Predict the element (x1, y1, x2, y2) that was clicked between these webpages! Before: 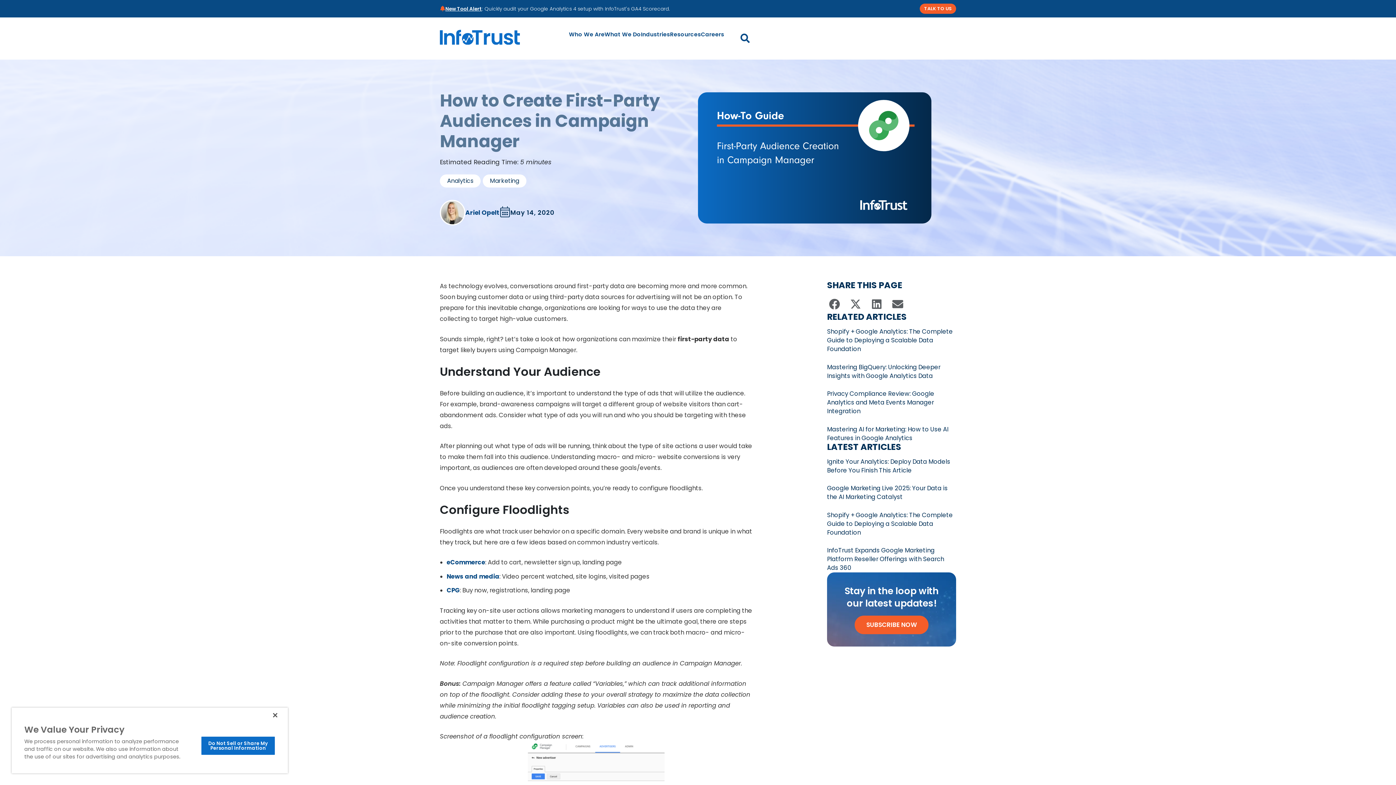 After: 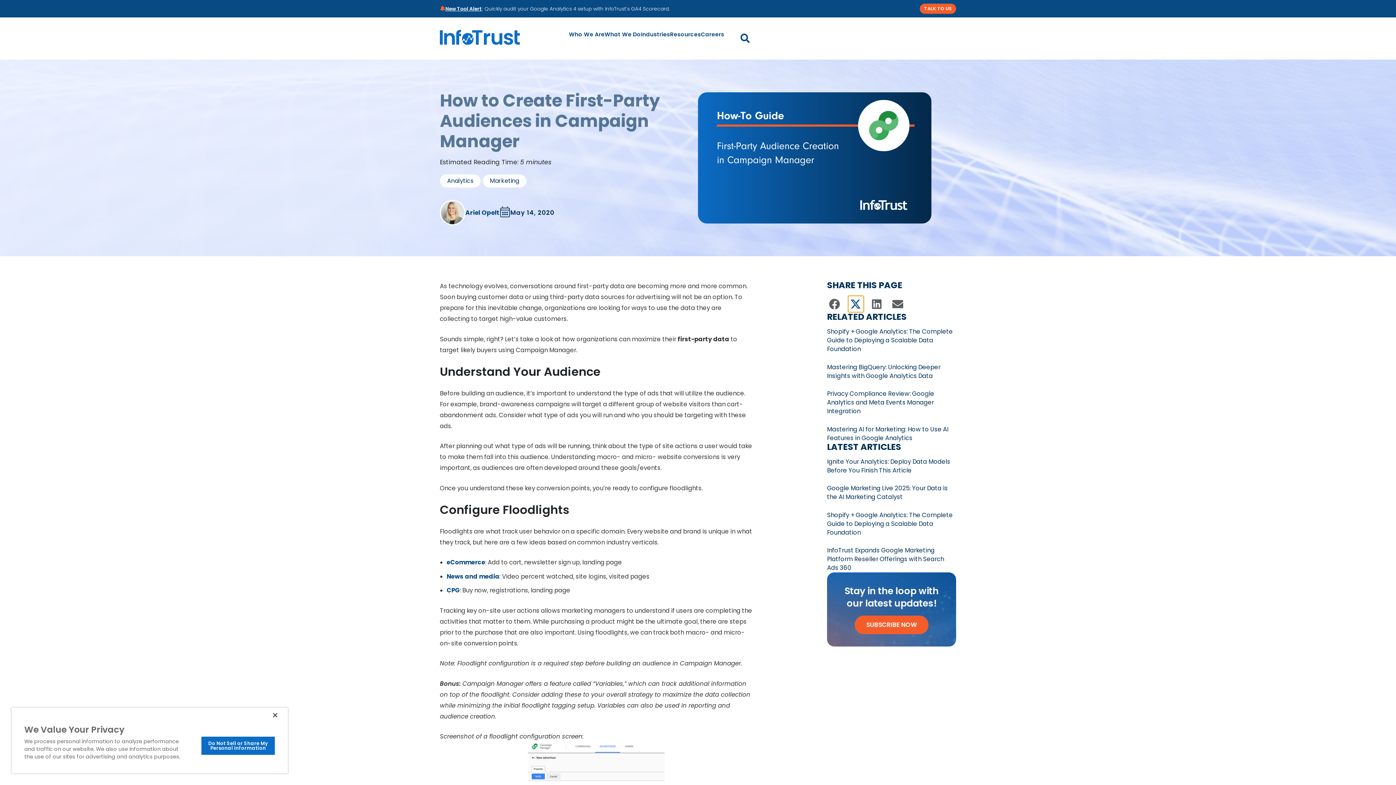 Action: label: Share on twitter bbox: (848, 296, 864, 312)